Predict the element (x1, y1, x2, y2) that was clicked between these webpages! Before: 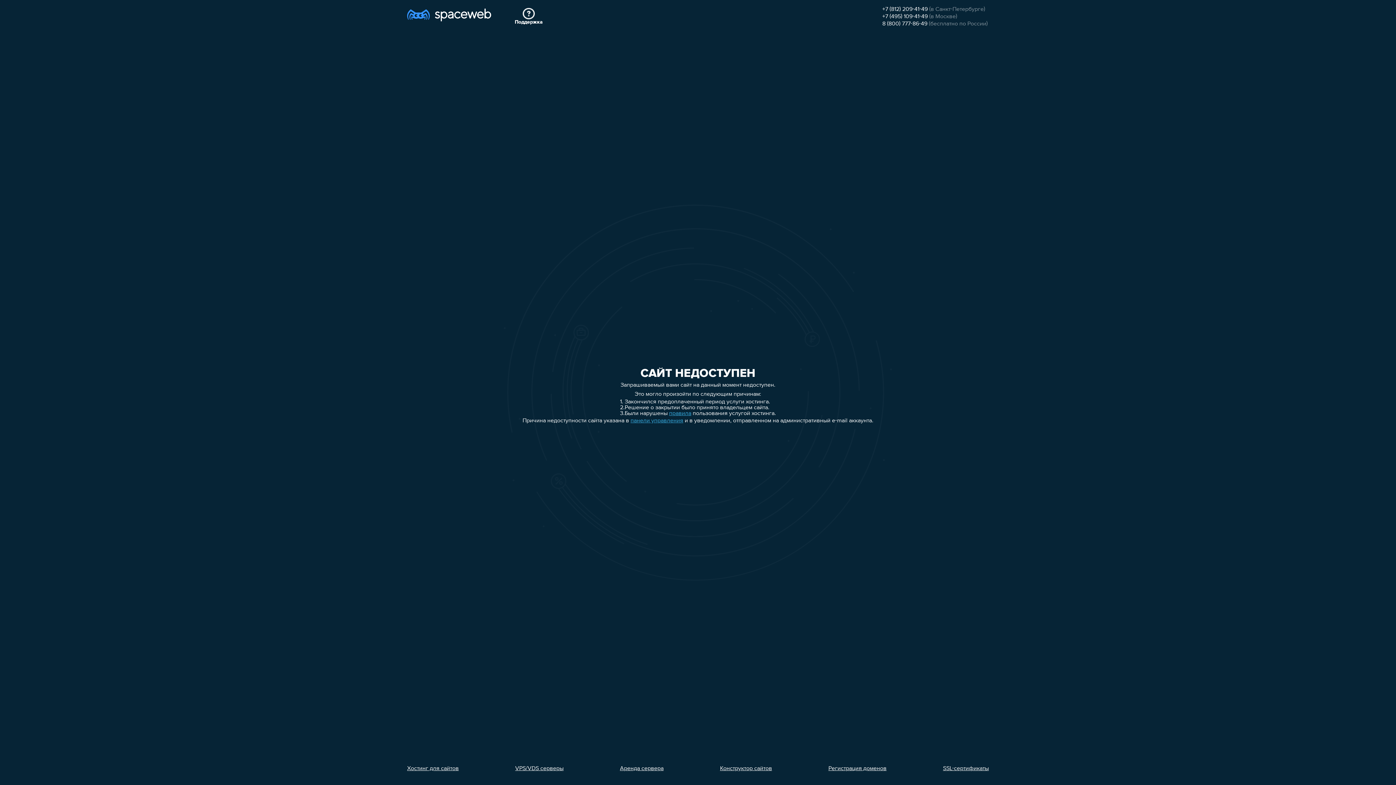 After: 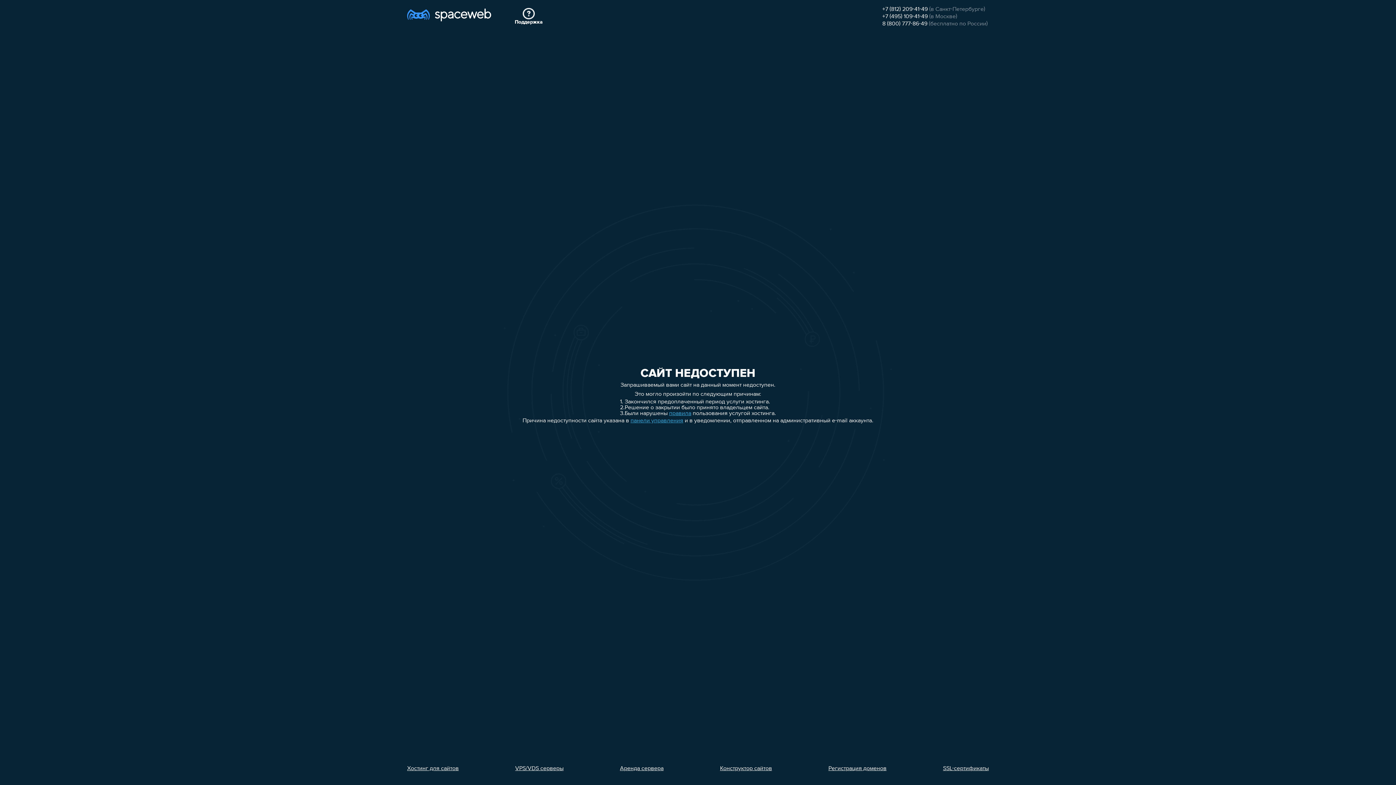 Action: bbox: (882, 6, 928, 12) label: +7 (812) 209-41-49